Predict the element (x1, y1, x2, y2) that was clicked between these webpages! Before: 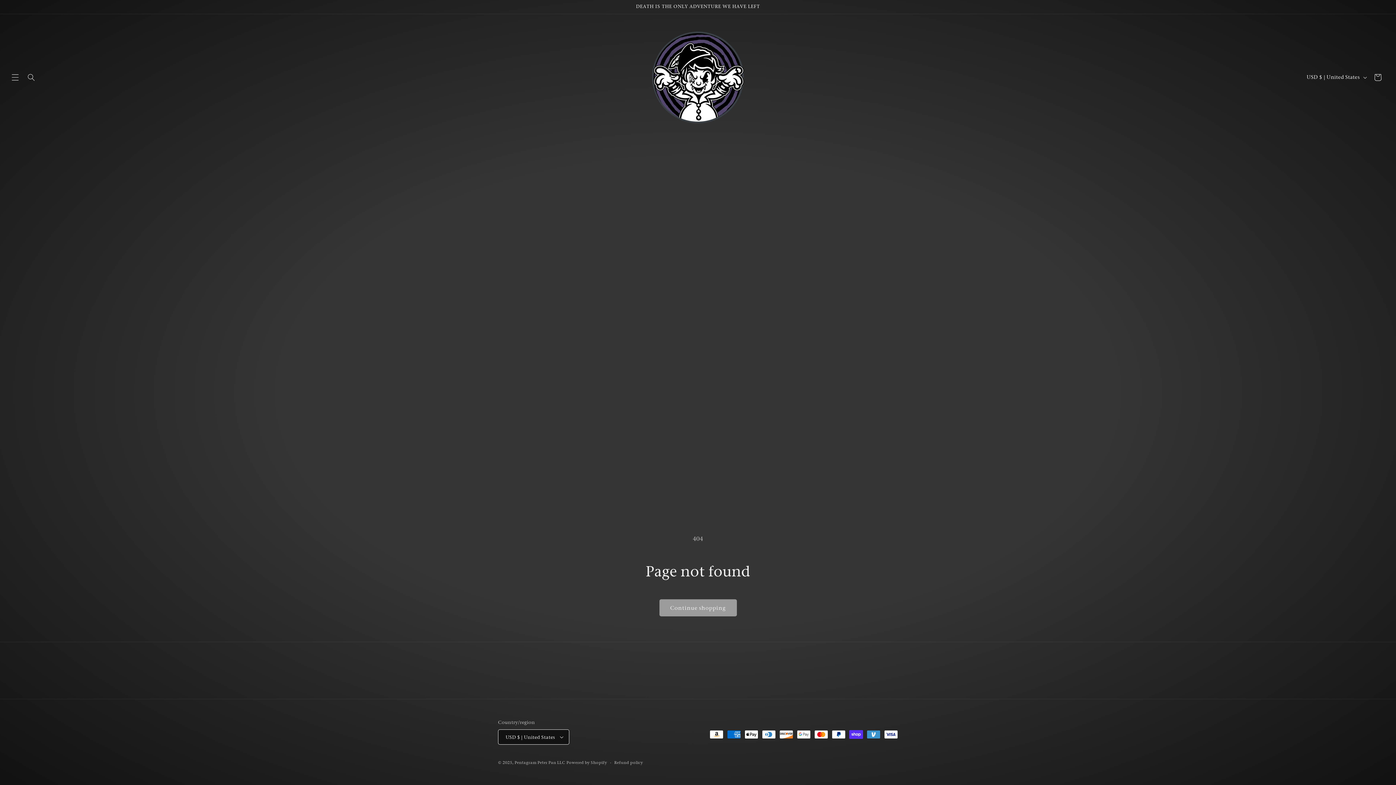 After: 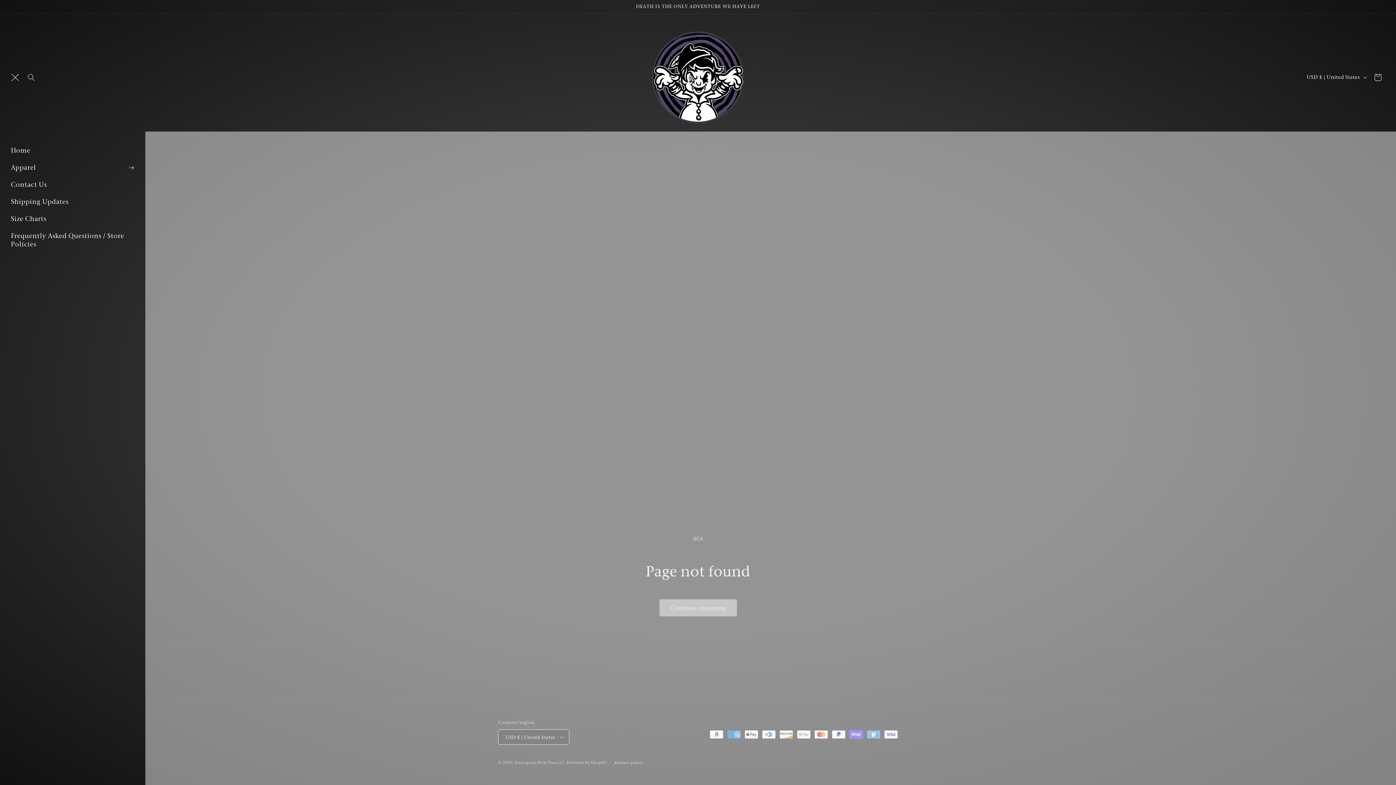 Action: bbox: (7, 69, 23, 85) label: Menu